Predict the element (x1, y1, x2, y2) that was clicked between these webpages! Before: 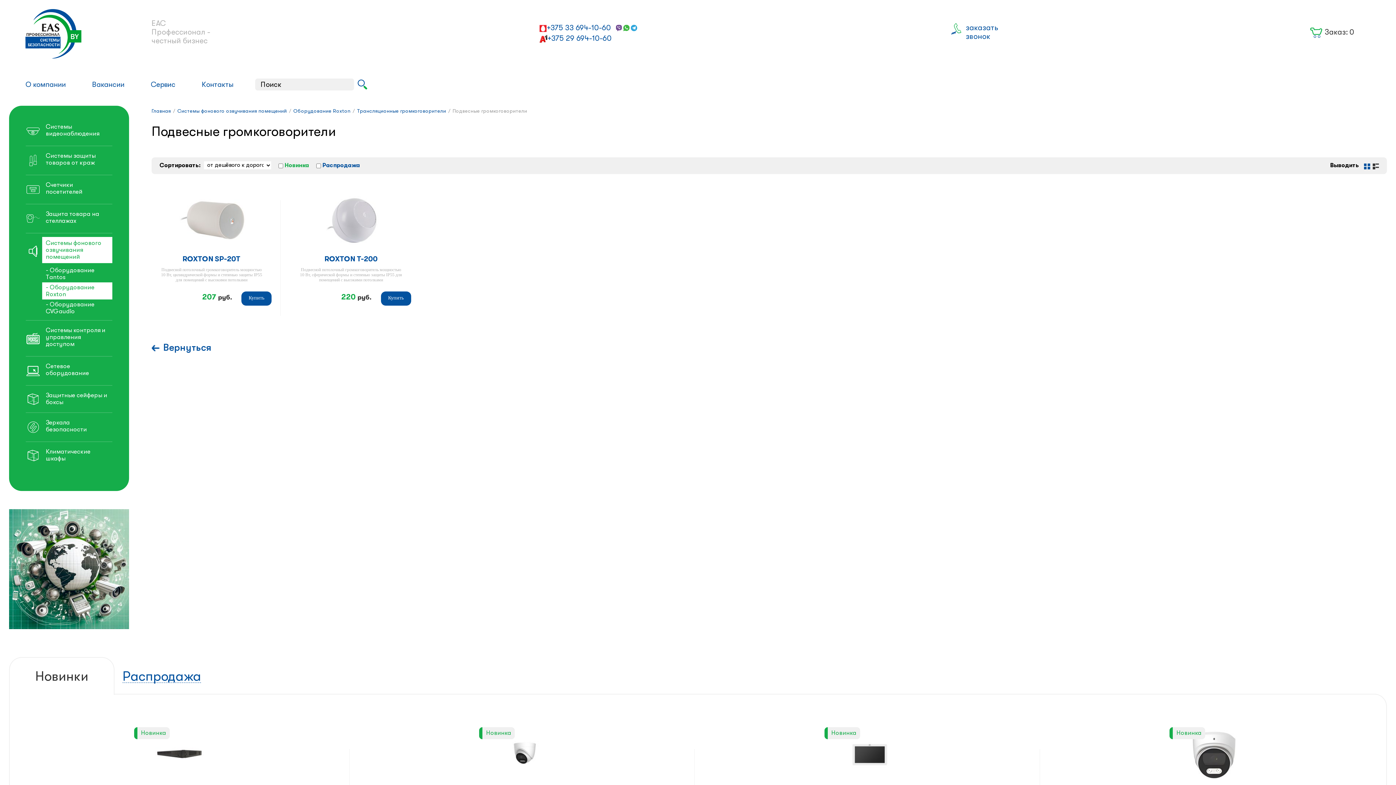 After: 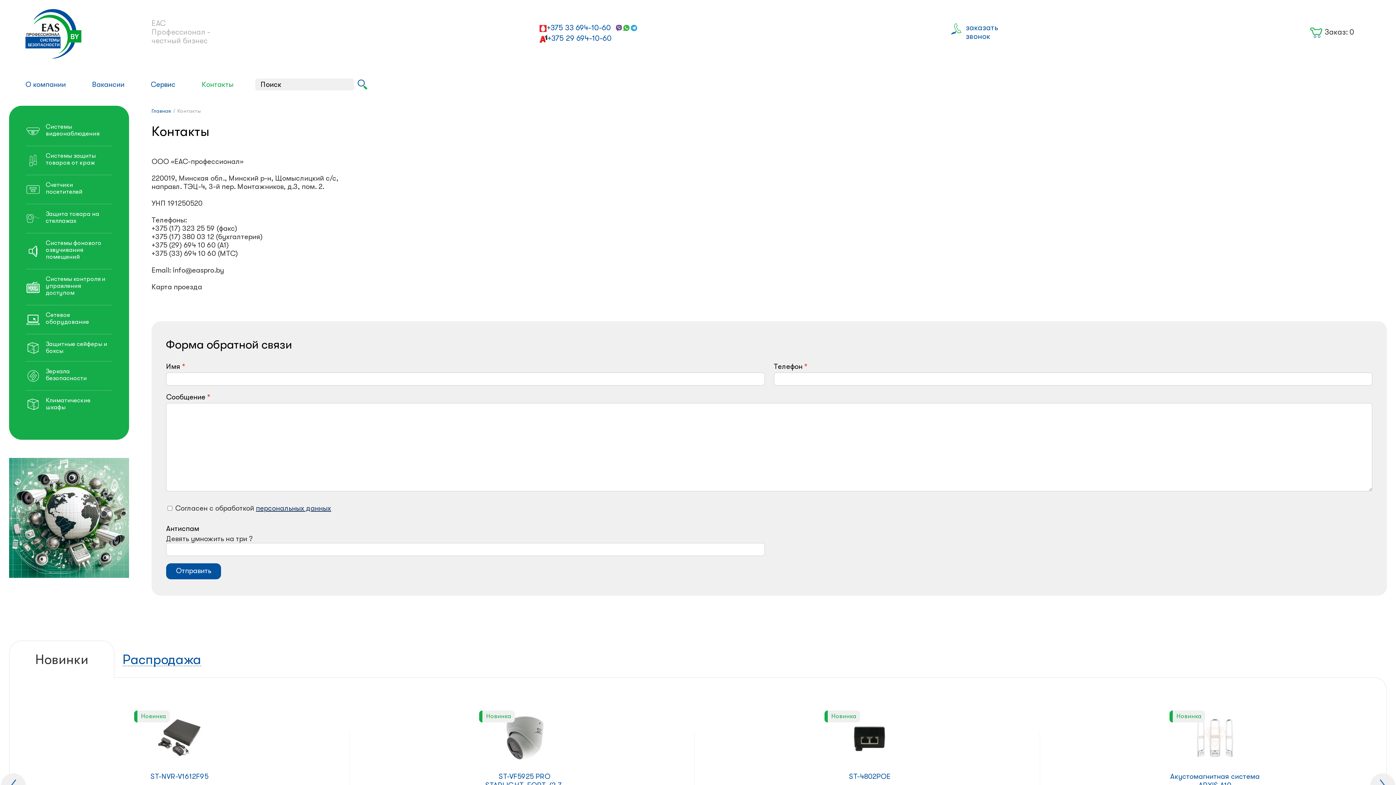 Action: label: Контакты bbox: (201, 80, 233, 88)